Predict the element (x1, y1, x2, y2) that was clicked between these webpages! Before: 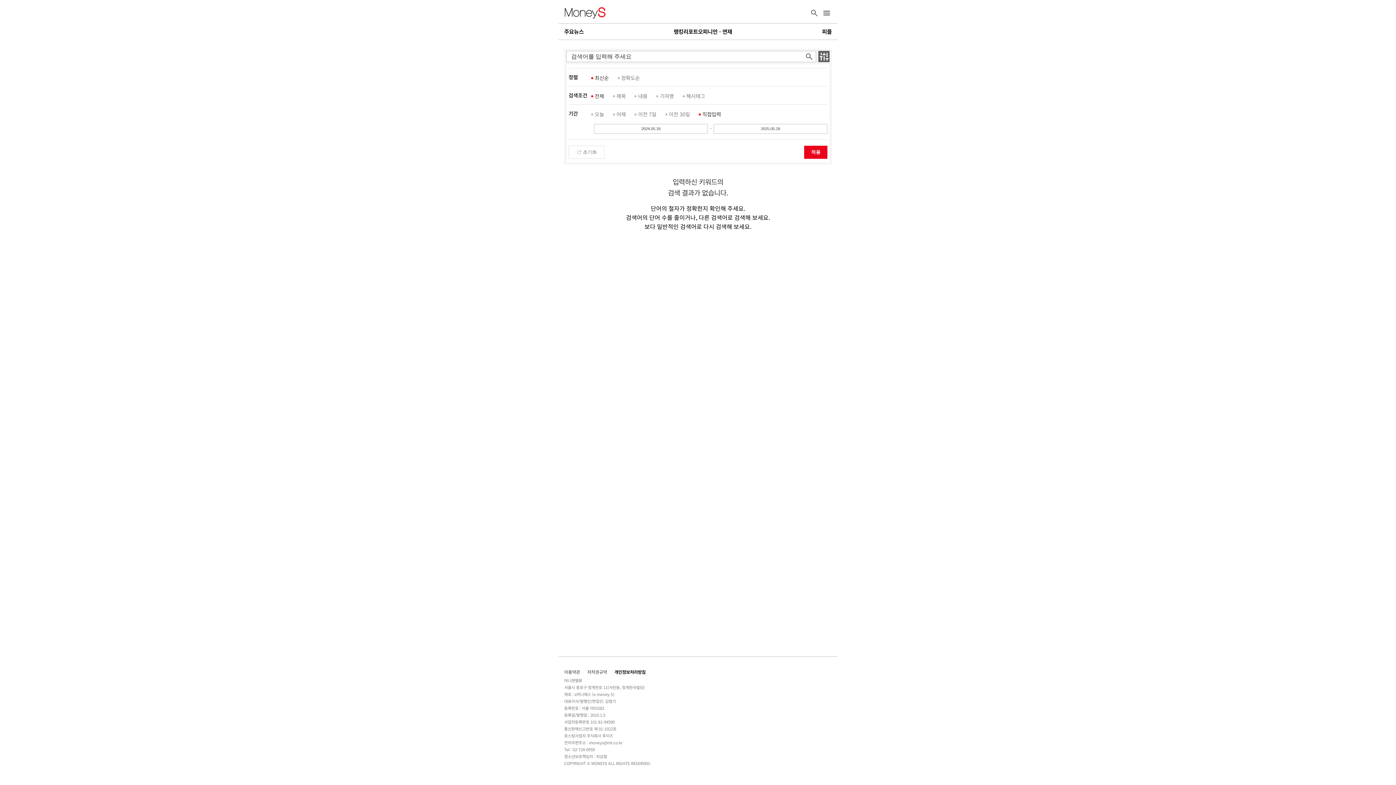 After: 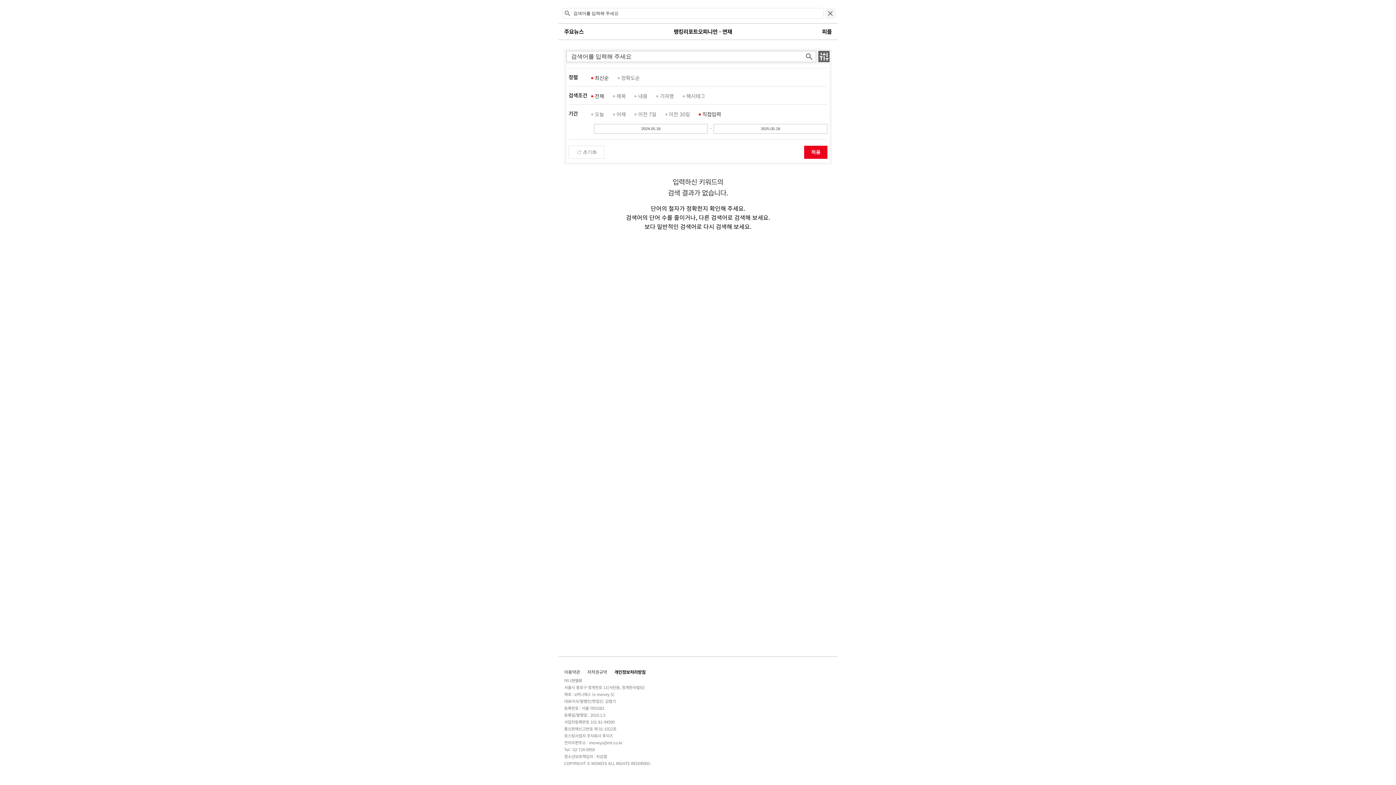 Action: label: 검색 버튼 bbox: (809, 8, 819, 19)